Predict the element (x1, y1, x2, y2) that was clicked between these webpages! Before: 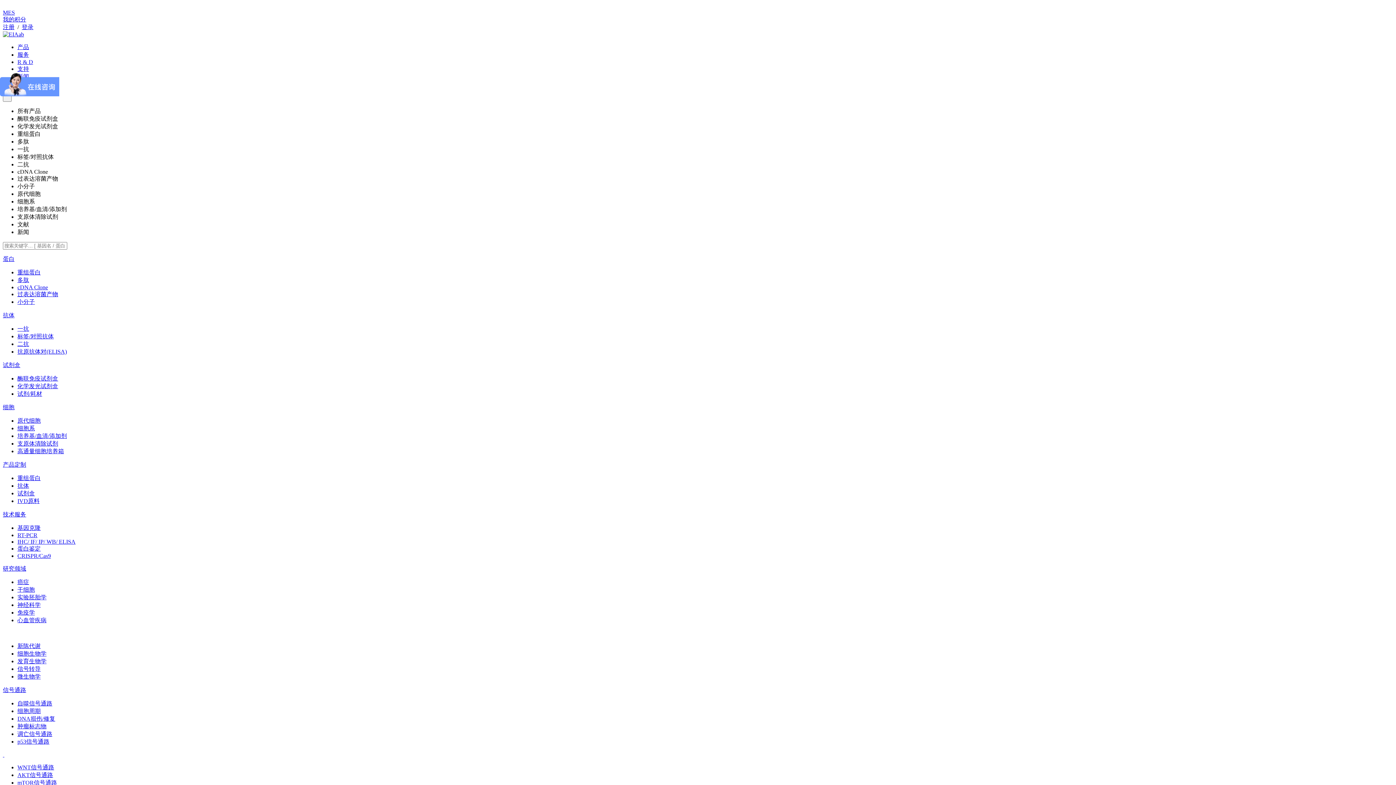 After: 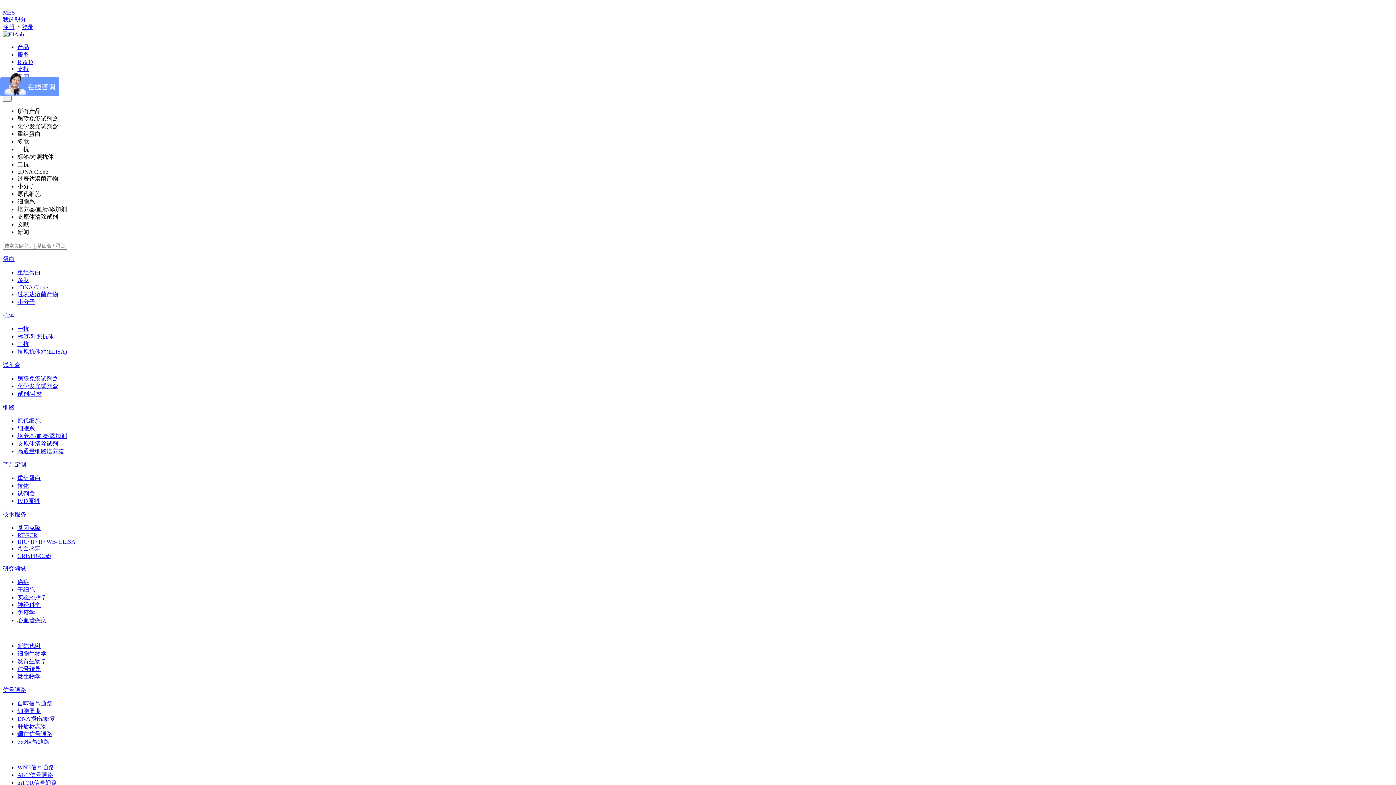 Action: bbox: (2, 16, 26, 22) label: 我的积分